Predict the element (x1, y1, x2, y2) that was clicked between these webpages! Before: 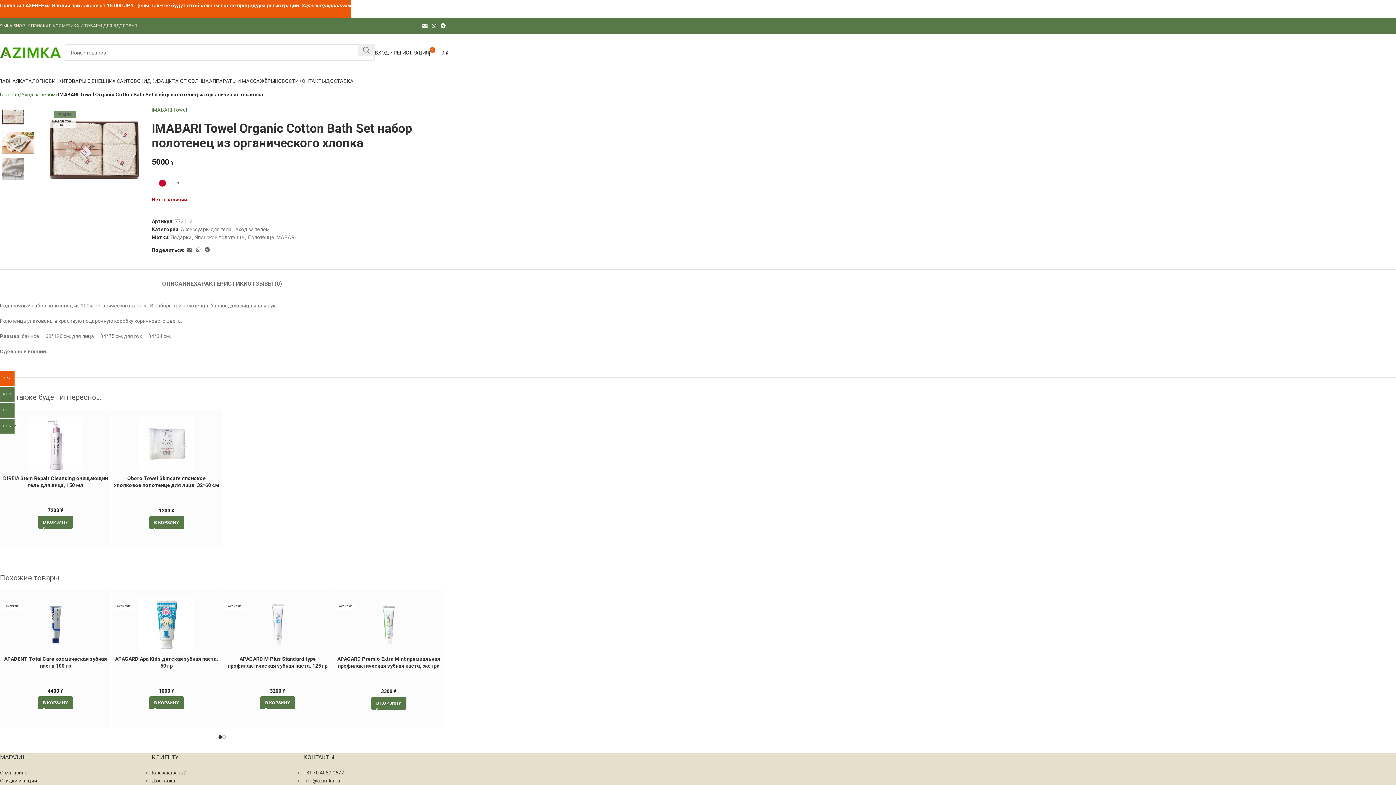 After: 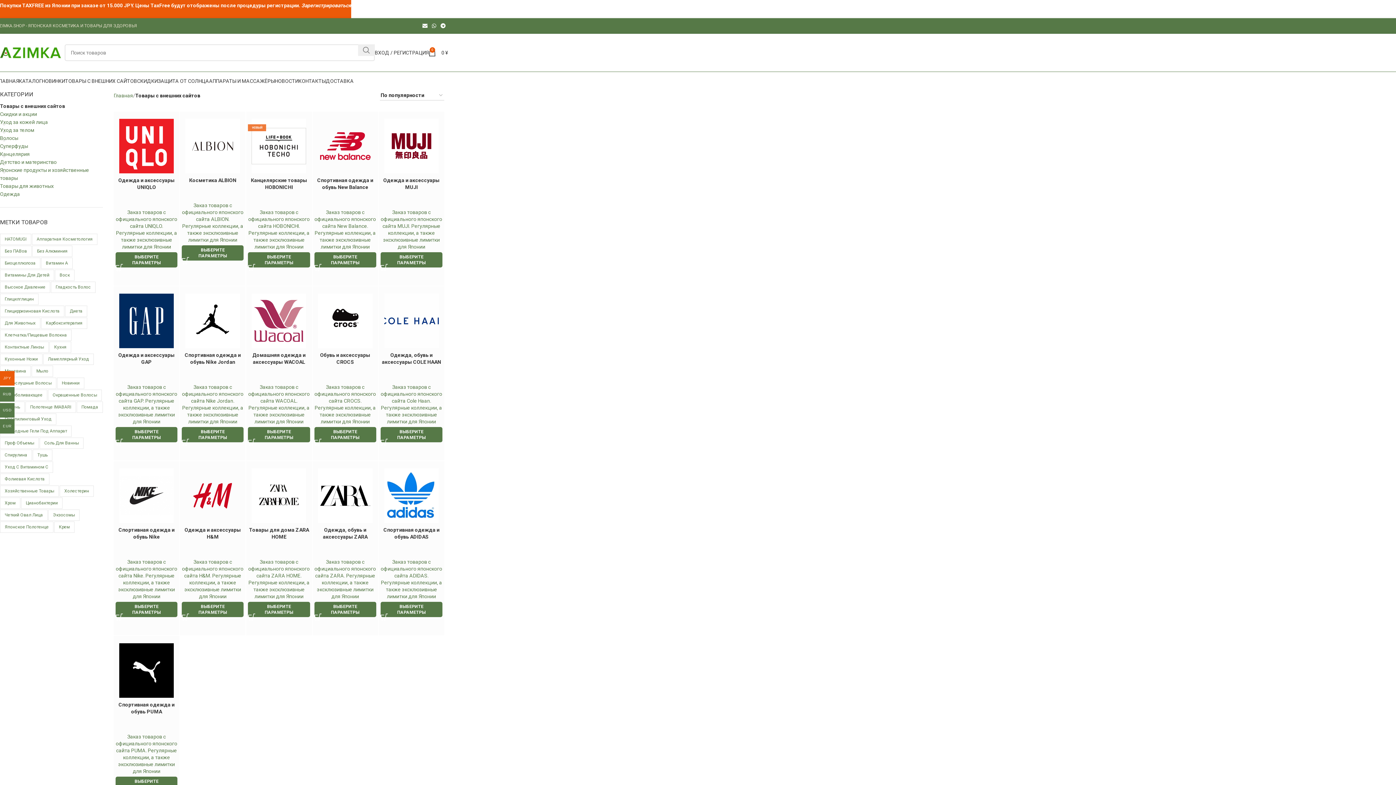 Action: label: ТОВАРЫ С ВНЕШНИХ САЙТОВ bbox: (65, 73, 137, 88)